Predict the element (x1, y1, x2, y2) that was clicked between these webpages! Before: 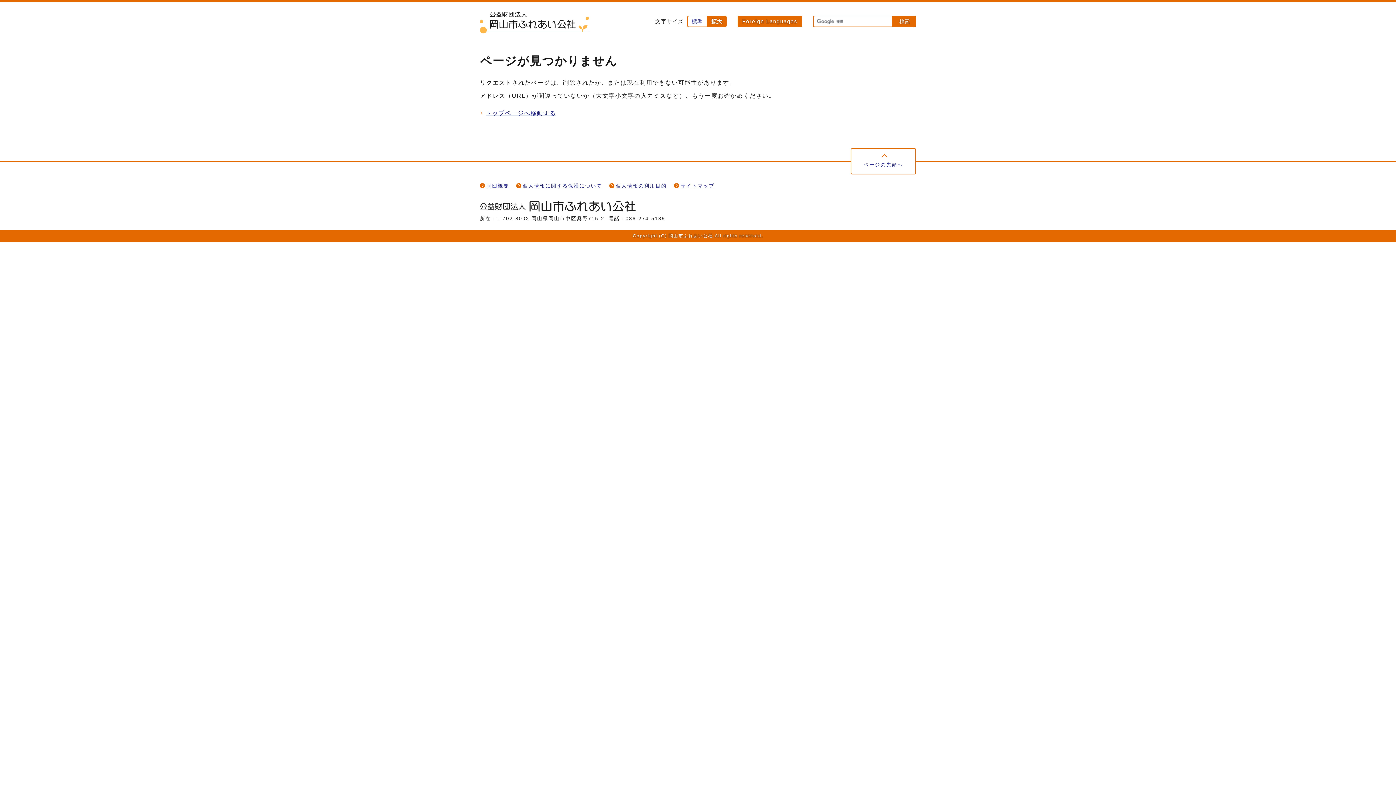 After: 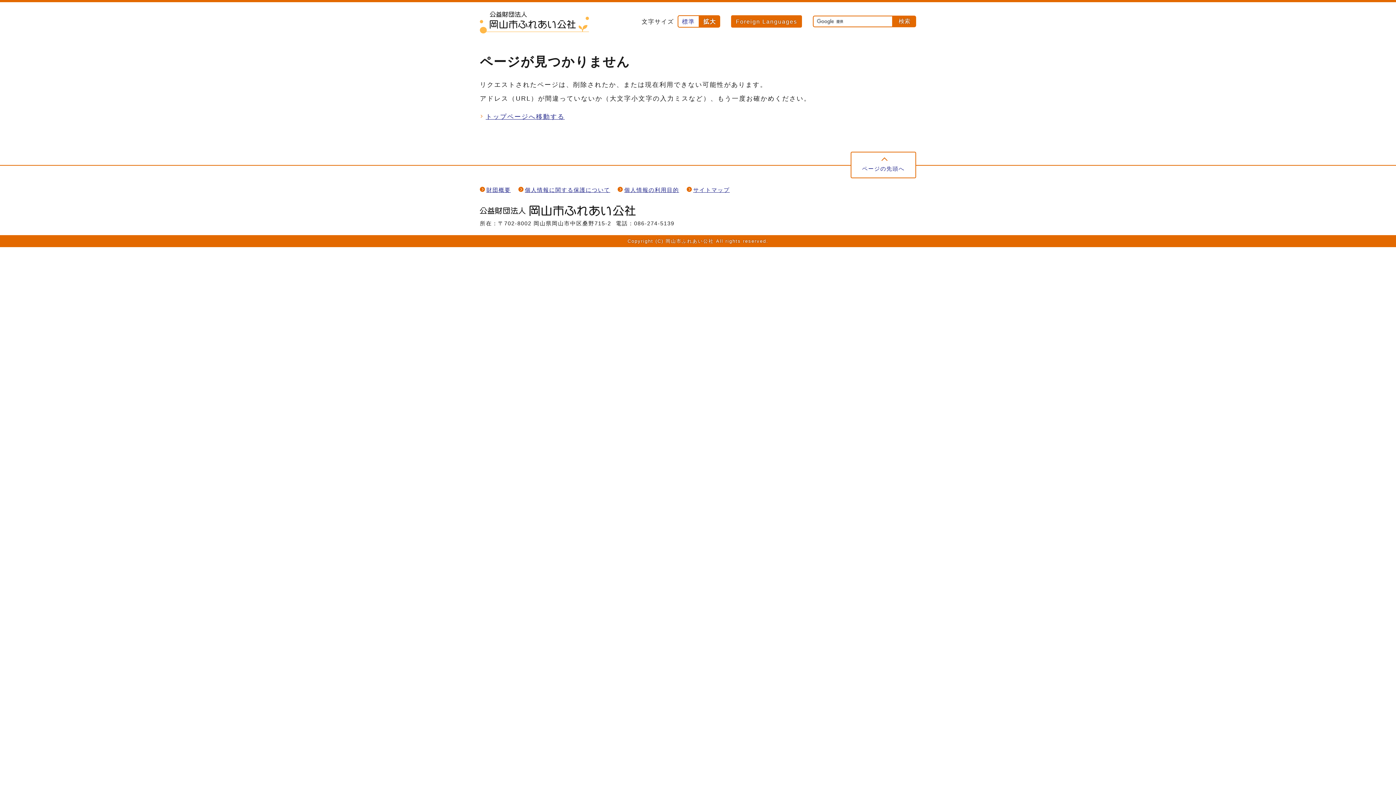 Action: label: 拡大 bbox: (706, 15, 726, 27)